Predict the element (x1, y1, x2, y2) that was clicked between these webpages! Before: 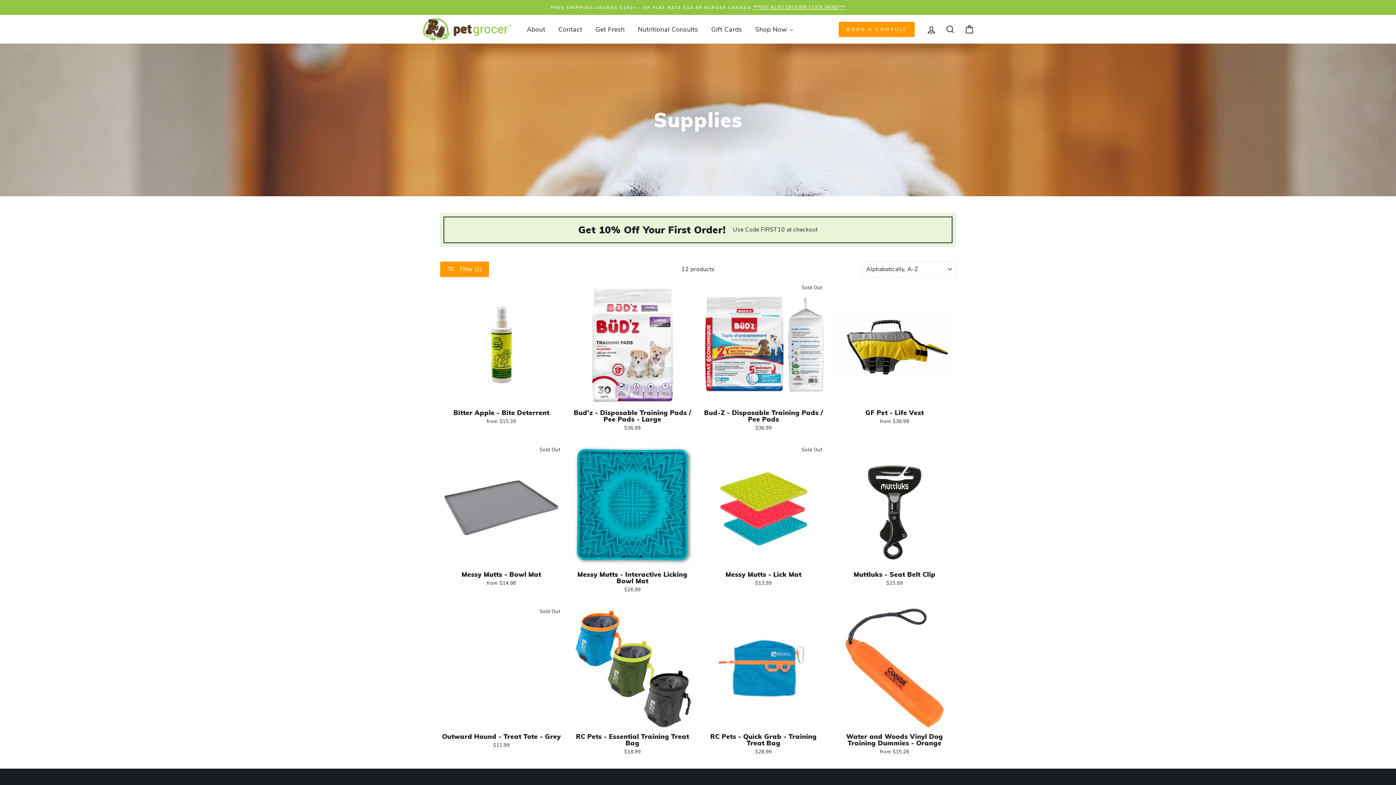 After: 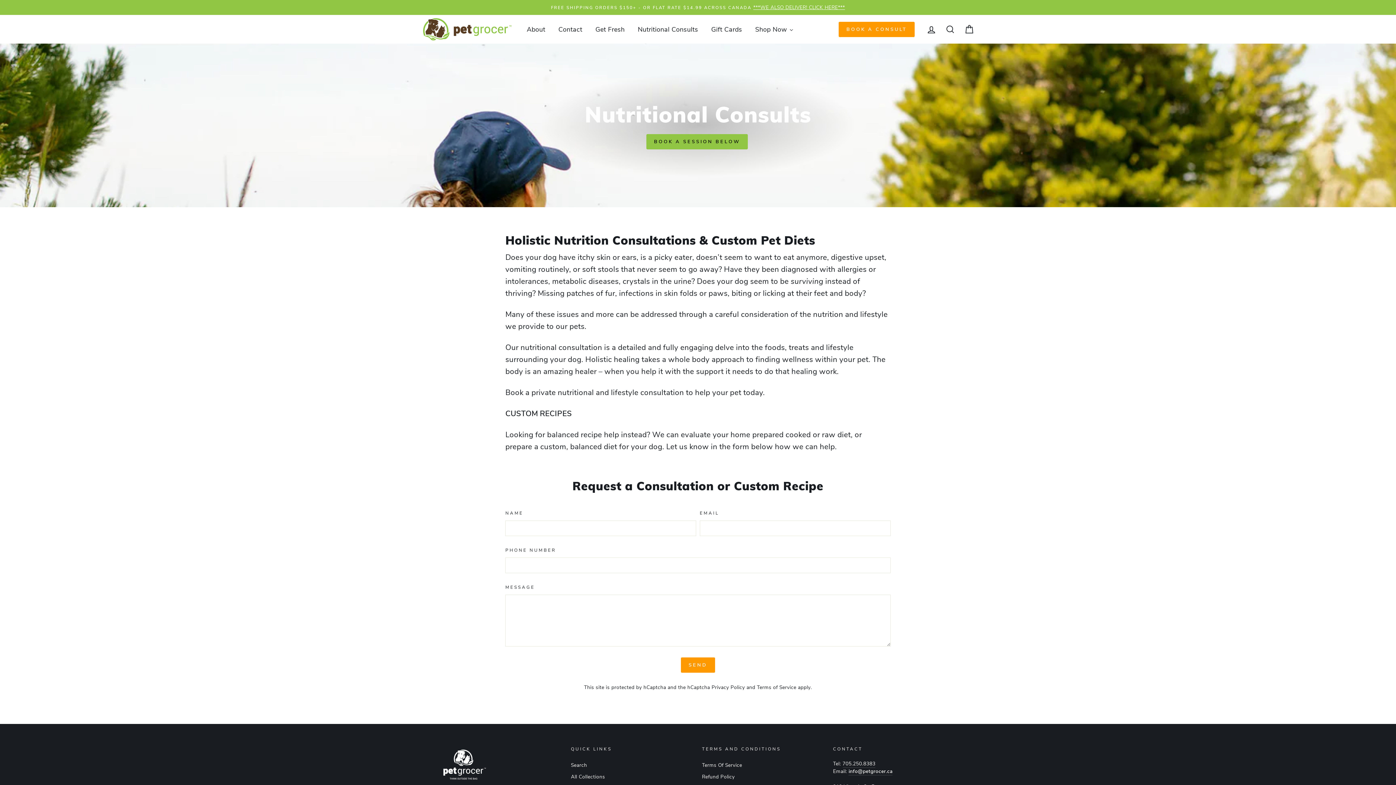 Action: label: BOOK A CONSULT bbox: (839, 21, 914, 36)